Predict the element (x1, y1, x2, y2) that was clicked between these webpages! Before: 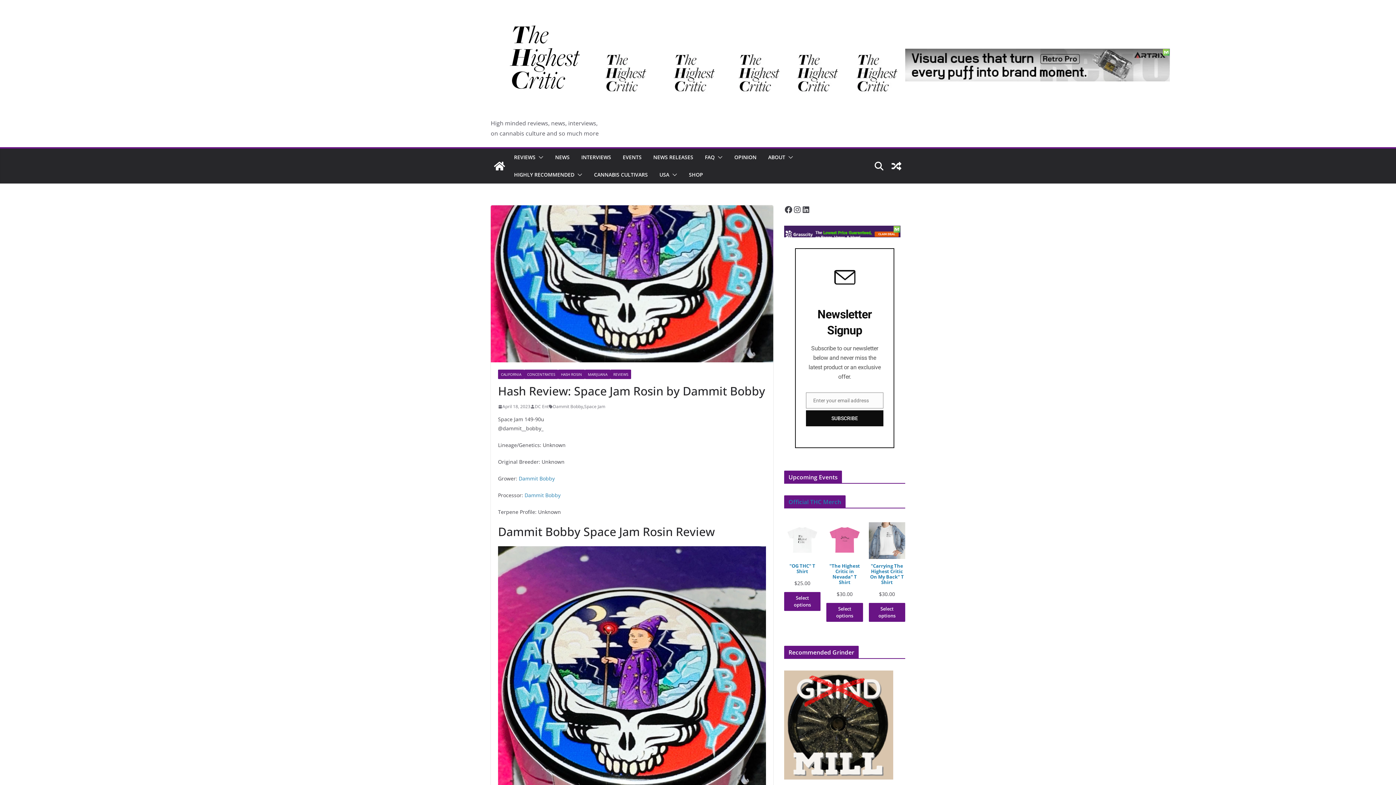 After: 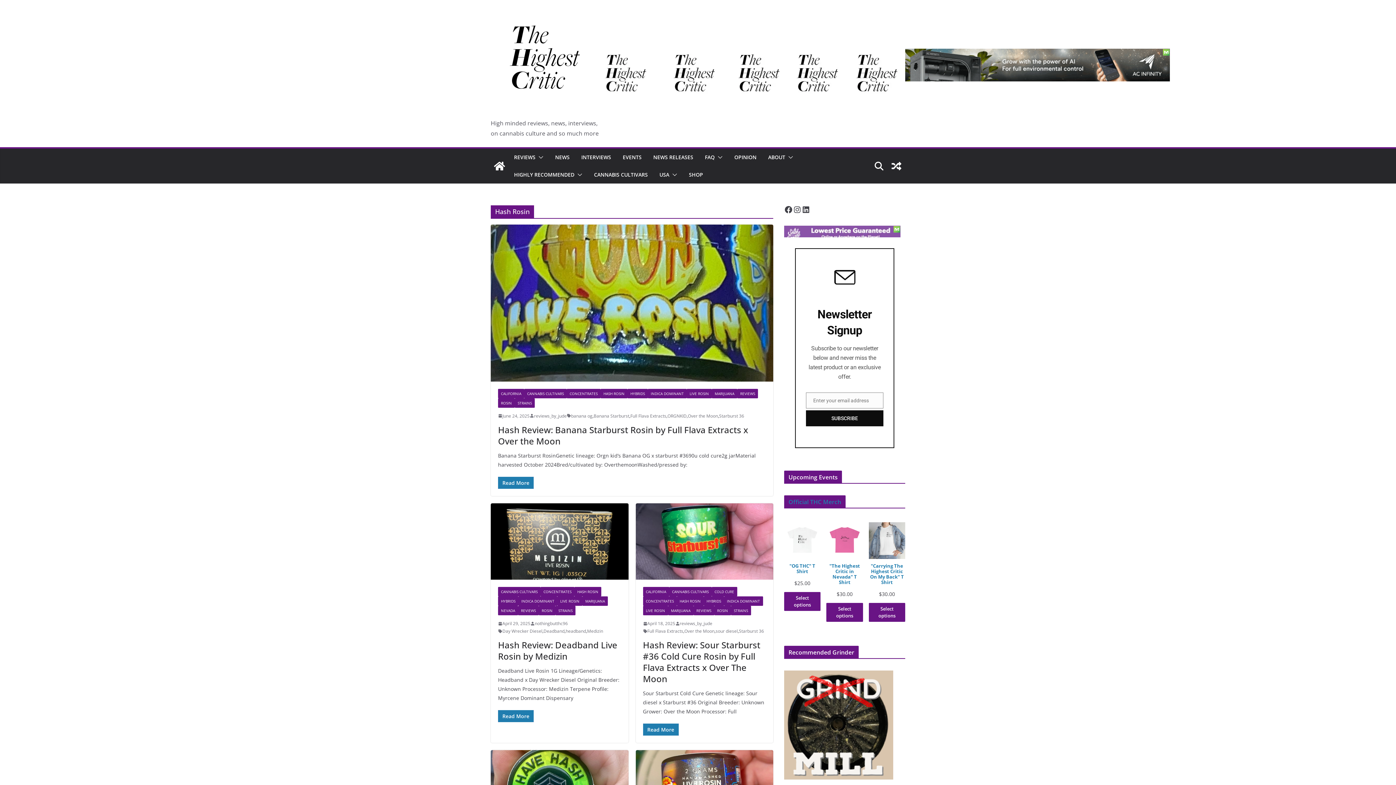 Action: label: HASH ROSIN bbox: (558, 369, 585, 379)